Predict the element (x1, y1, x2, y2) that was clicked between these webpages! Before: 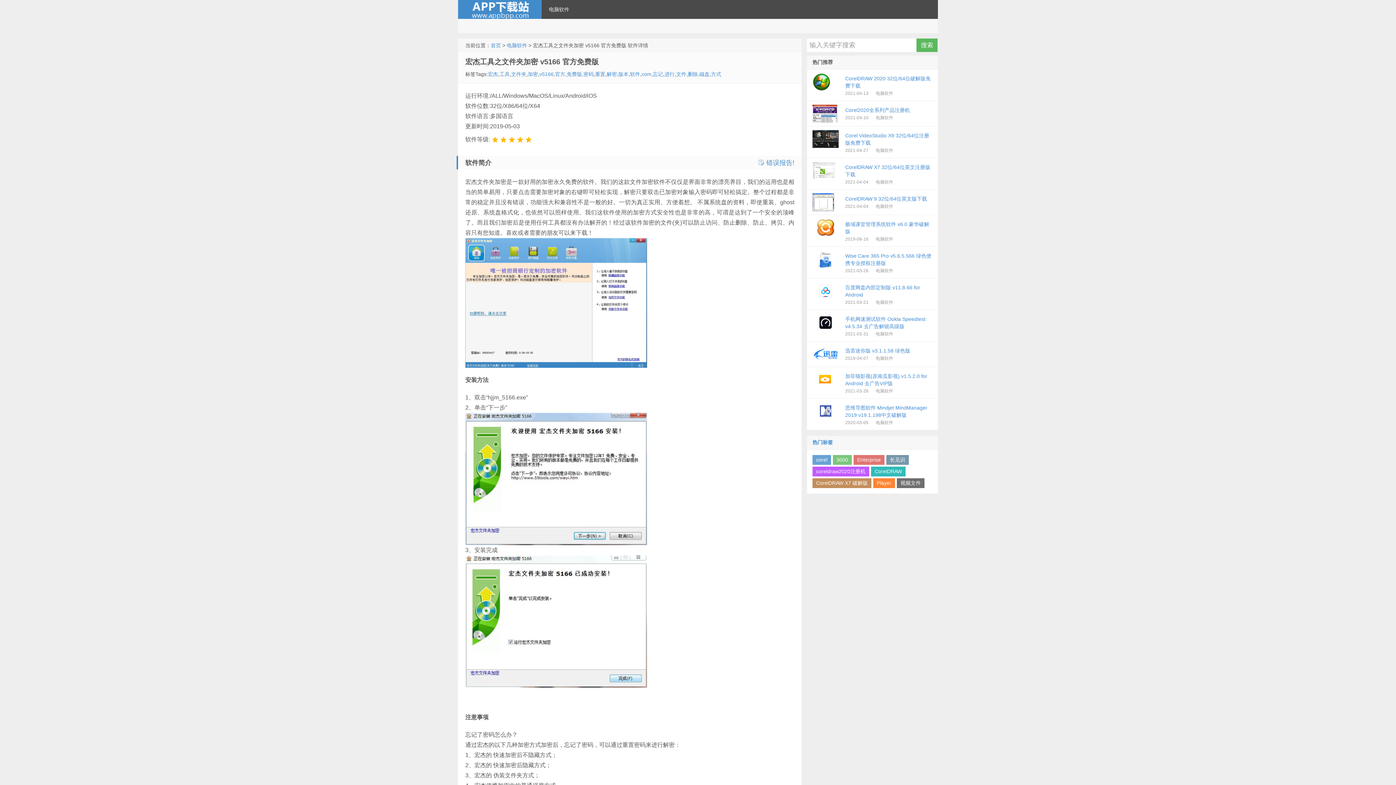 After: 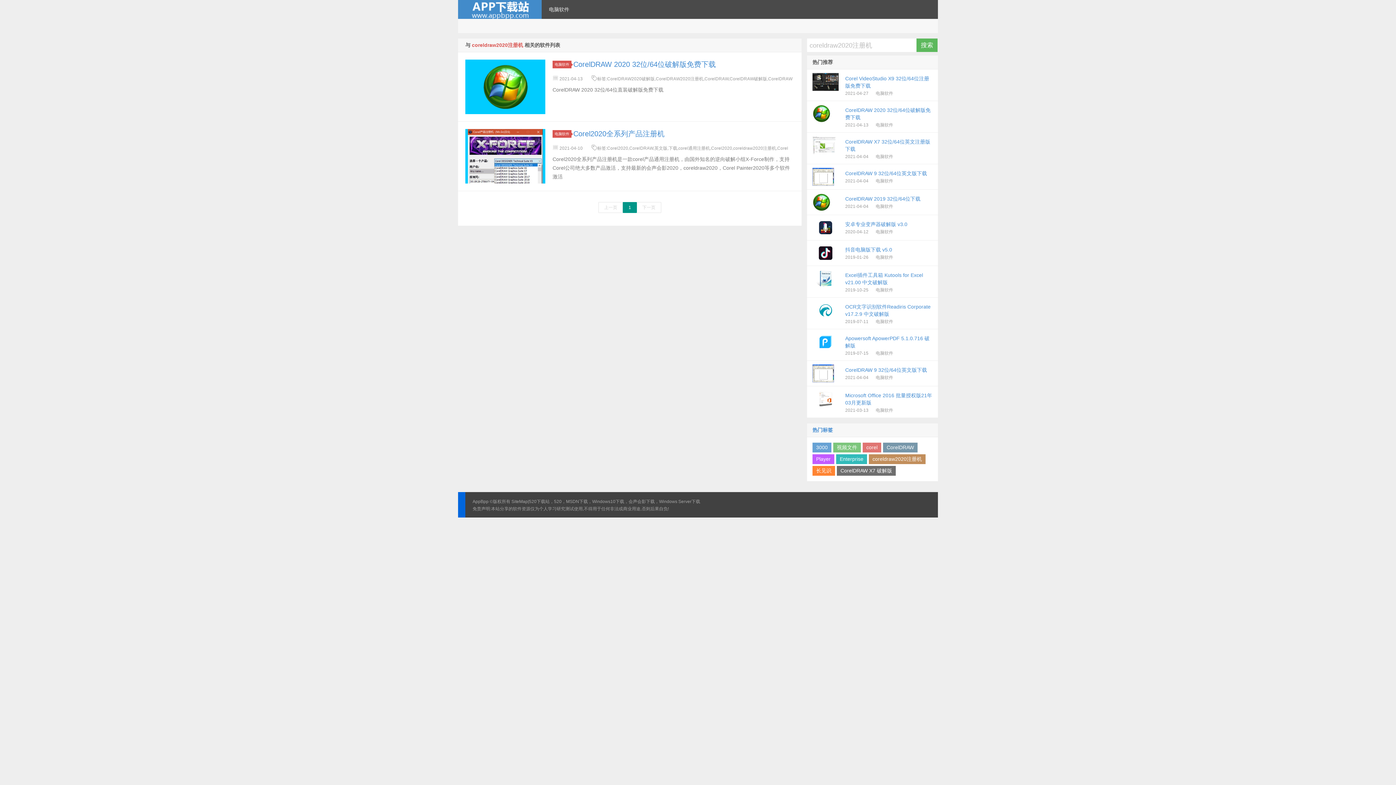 Action: label: coreldraw2020注册机 bbox: (812, 466, 869, 476)